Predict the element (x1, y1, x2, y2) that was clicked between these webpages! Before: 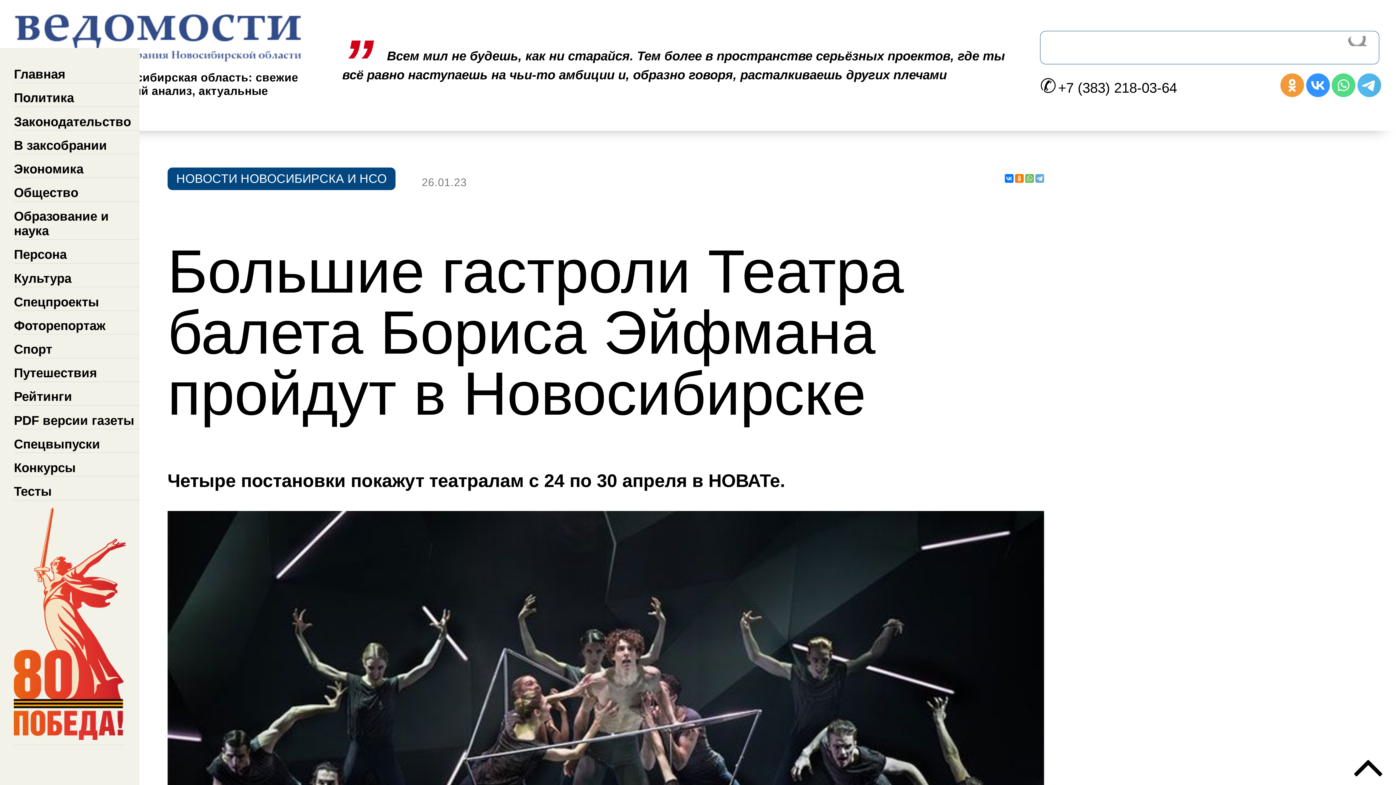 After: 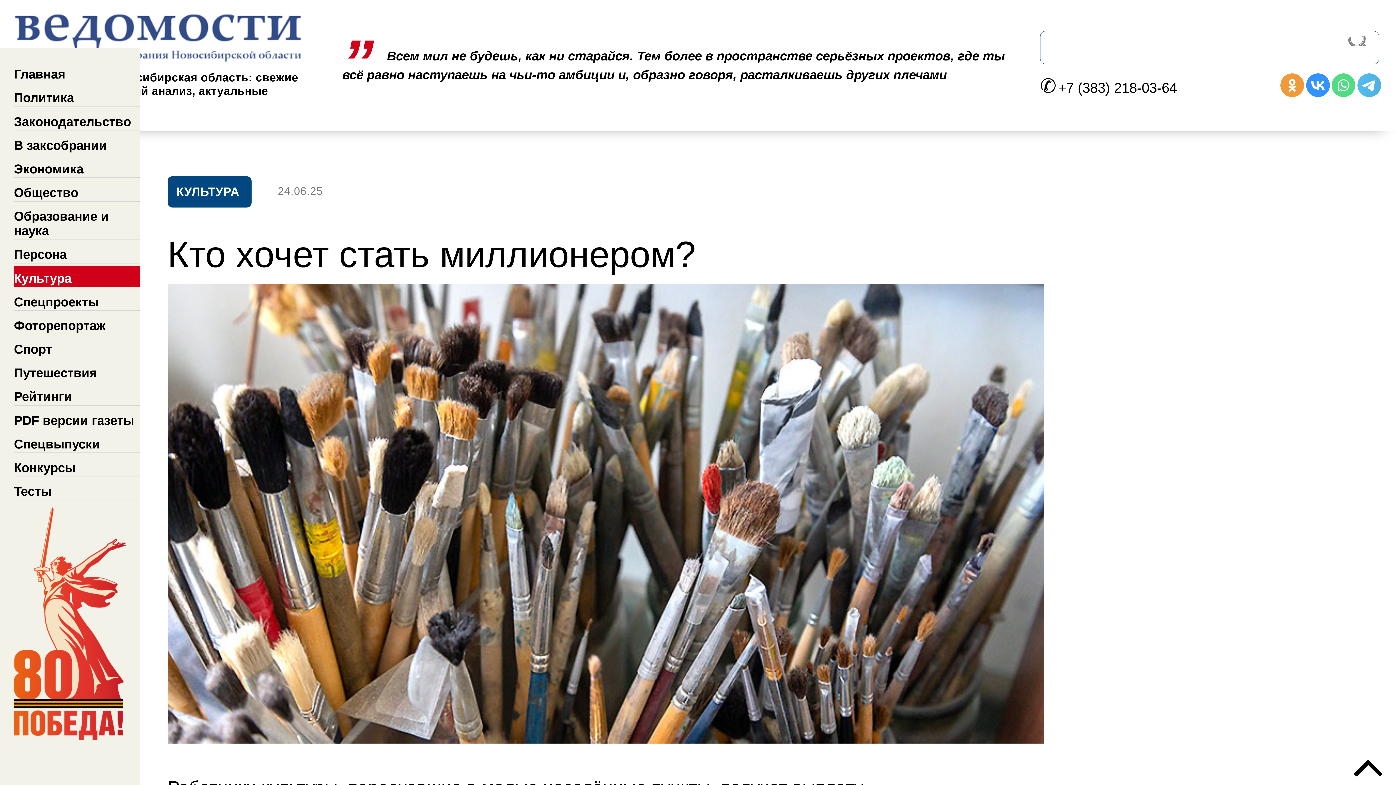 Action: bbox: (13, 266, 139, 287) label: Культура